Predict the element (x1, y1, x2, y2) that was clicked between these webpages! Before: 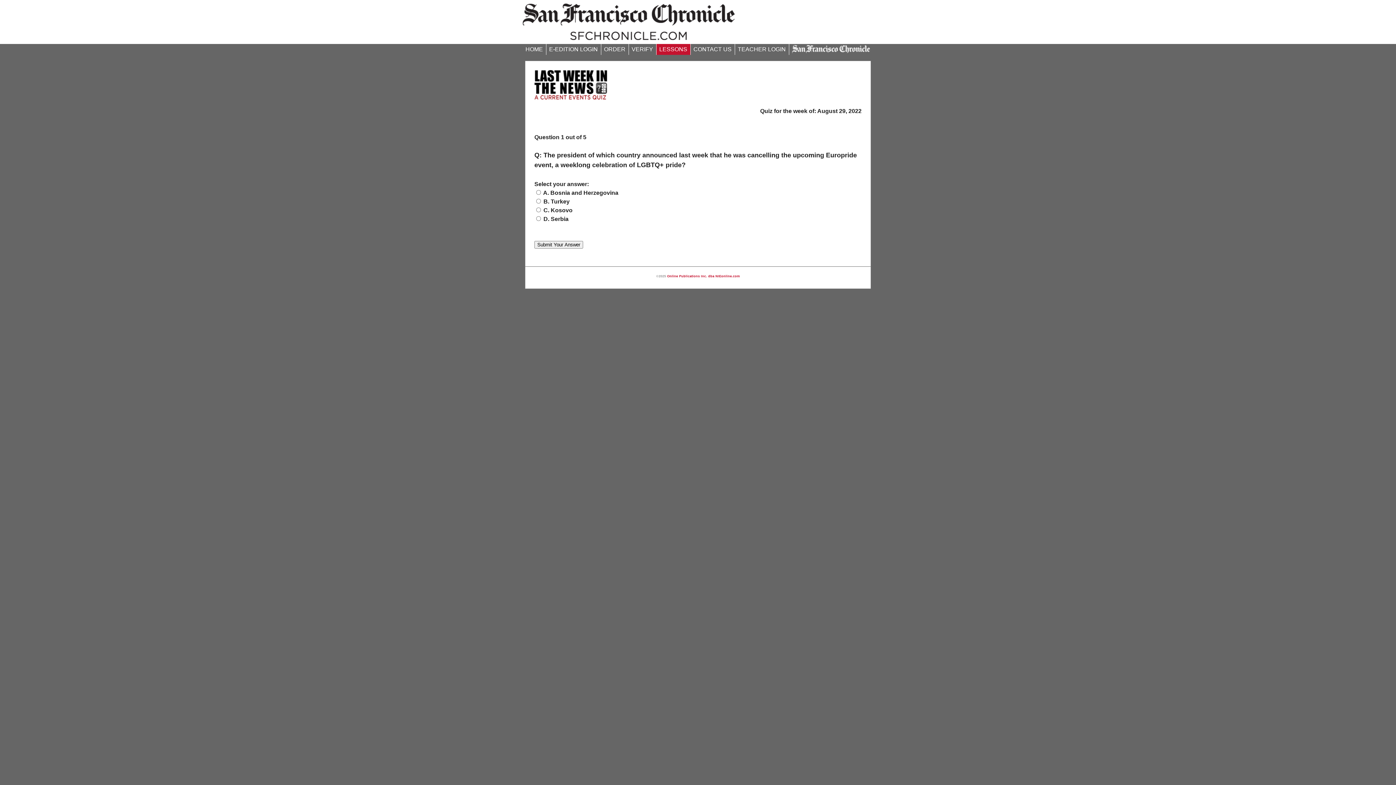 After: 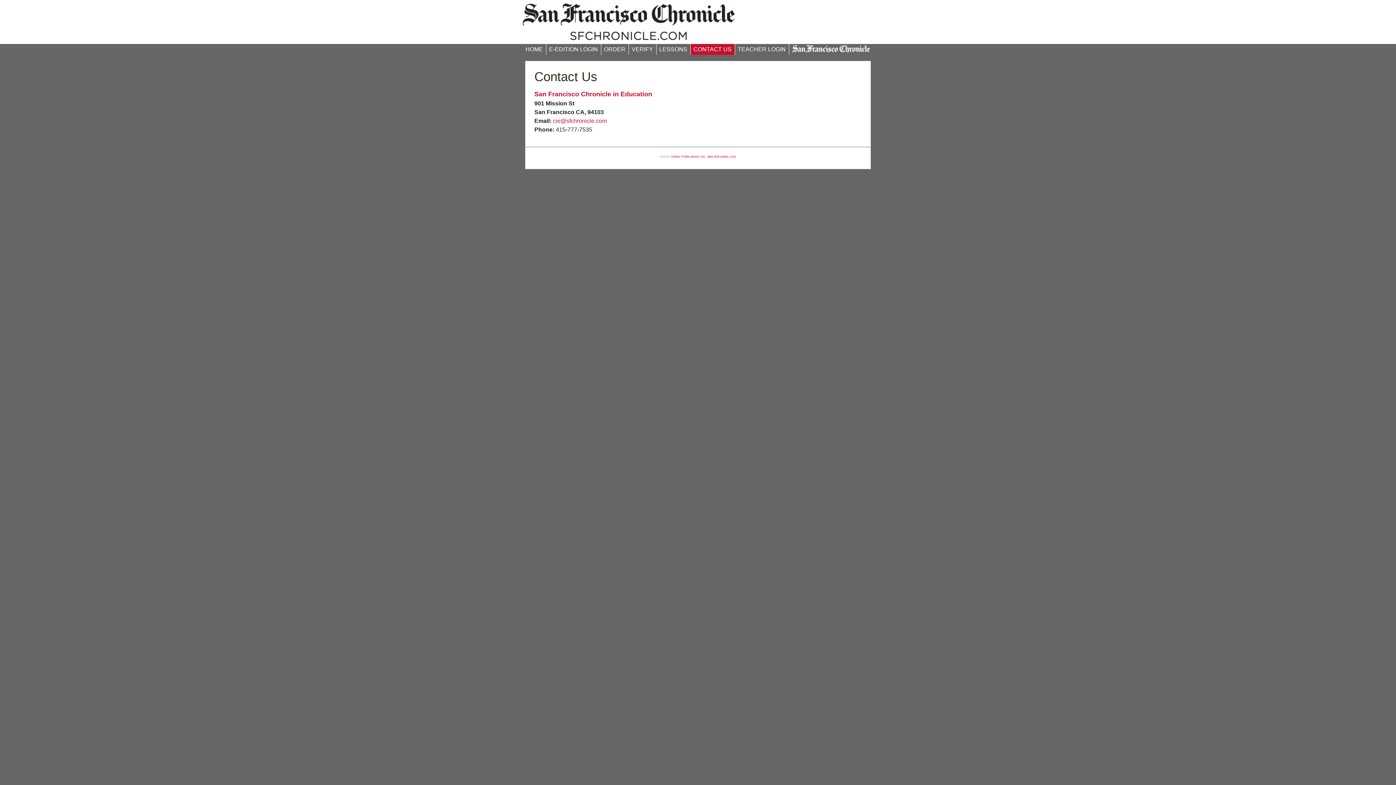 Action: bbox: (690, 44, 734, 54) label: CONTACT US